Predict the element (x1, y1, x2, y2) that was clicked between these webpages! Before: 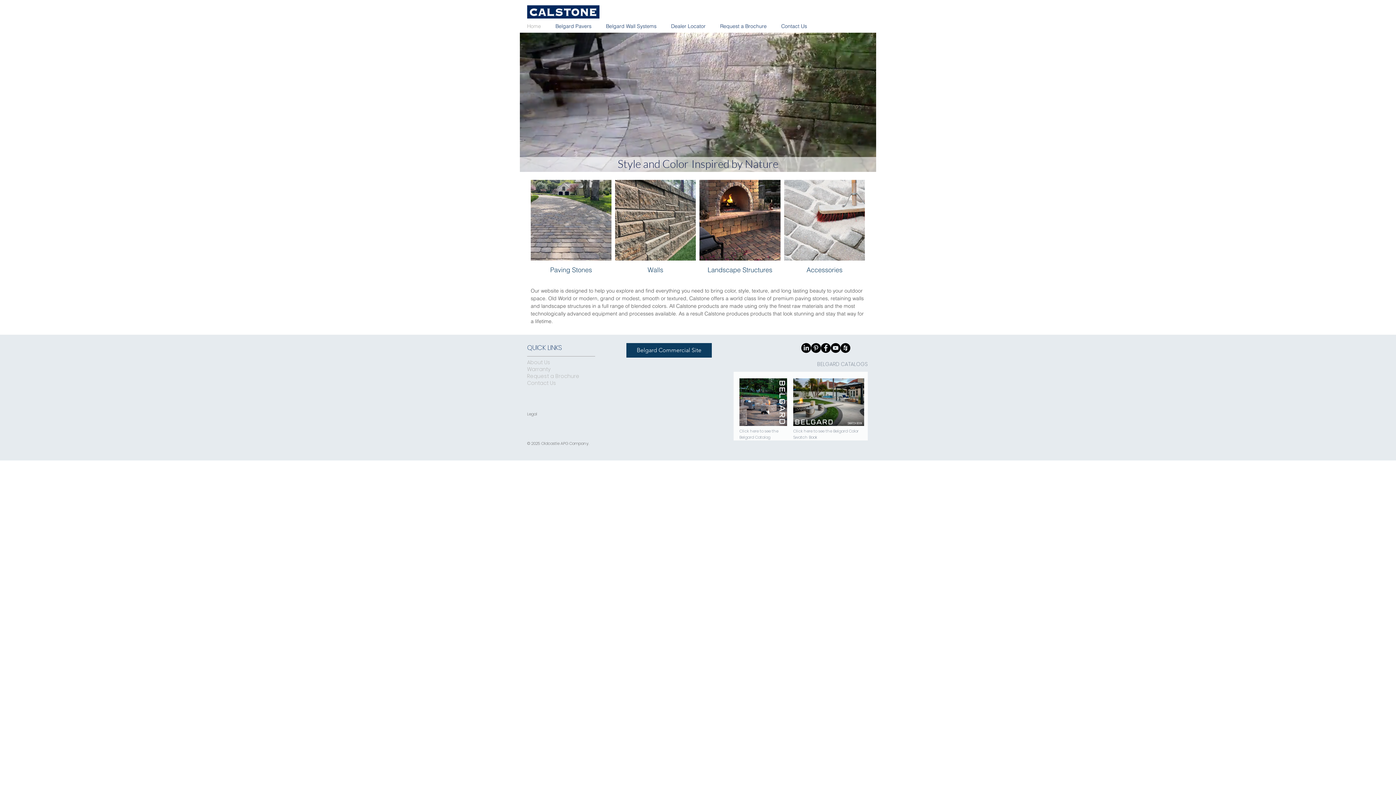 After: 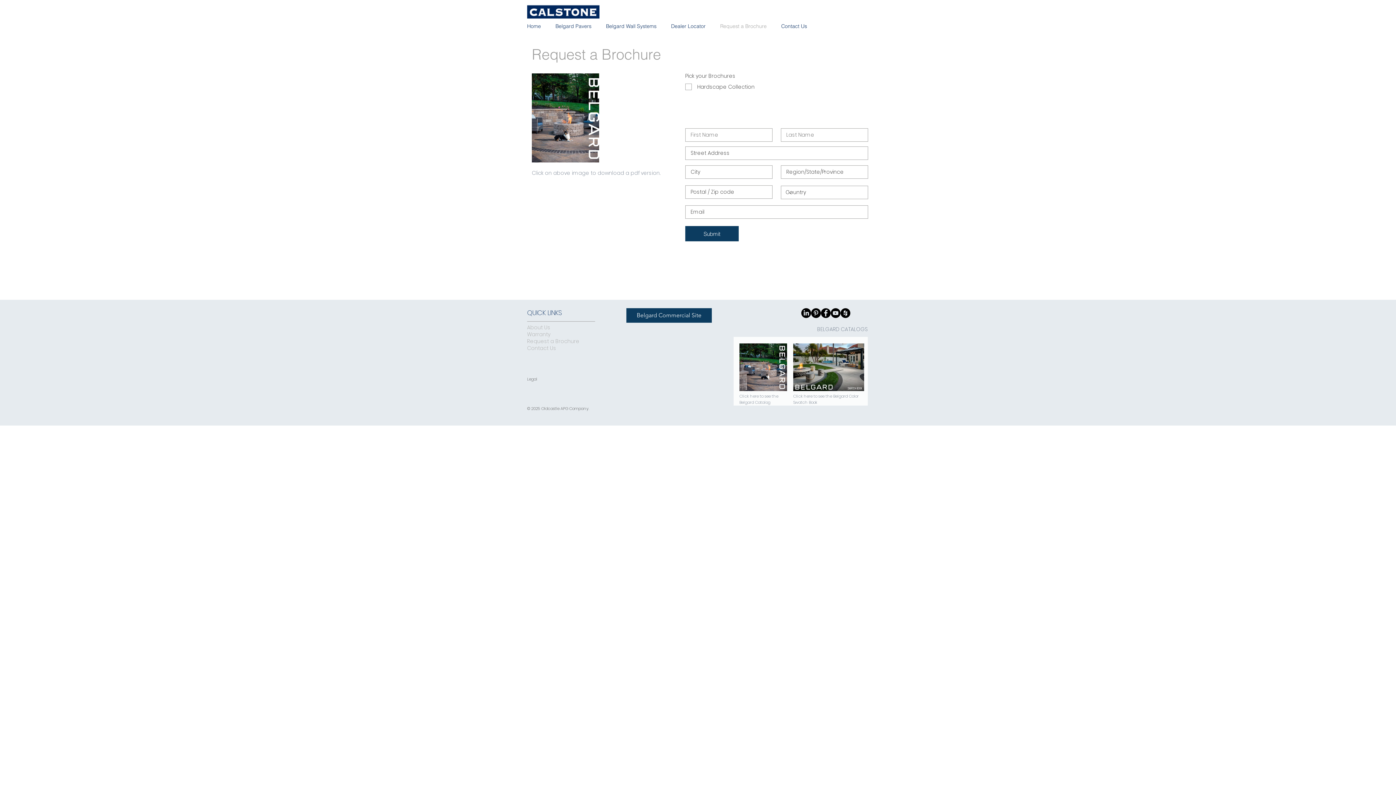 Action: bbox: (713, 20, 774, 31) label: Request a Brochure